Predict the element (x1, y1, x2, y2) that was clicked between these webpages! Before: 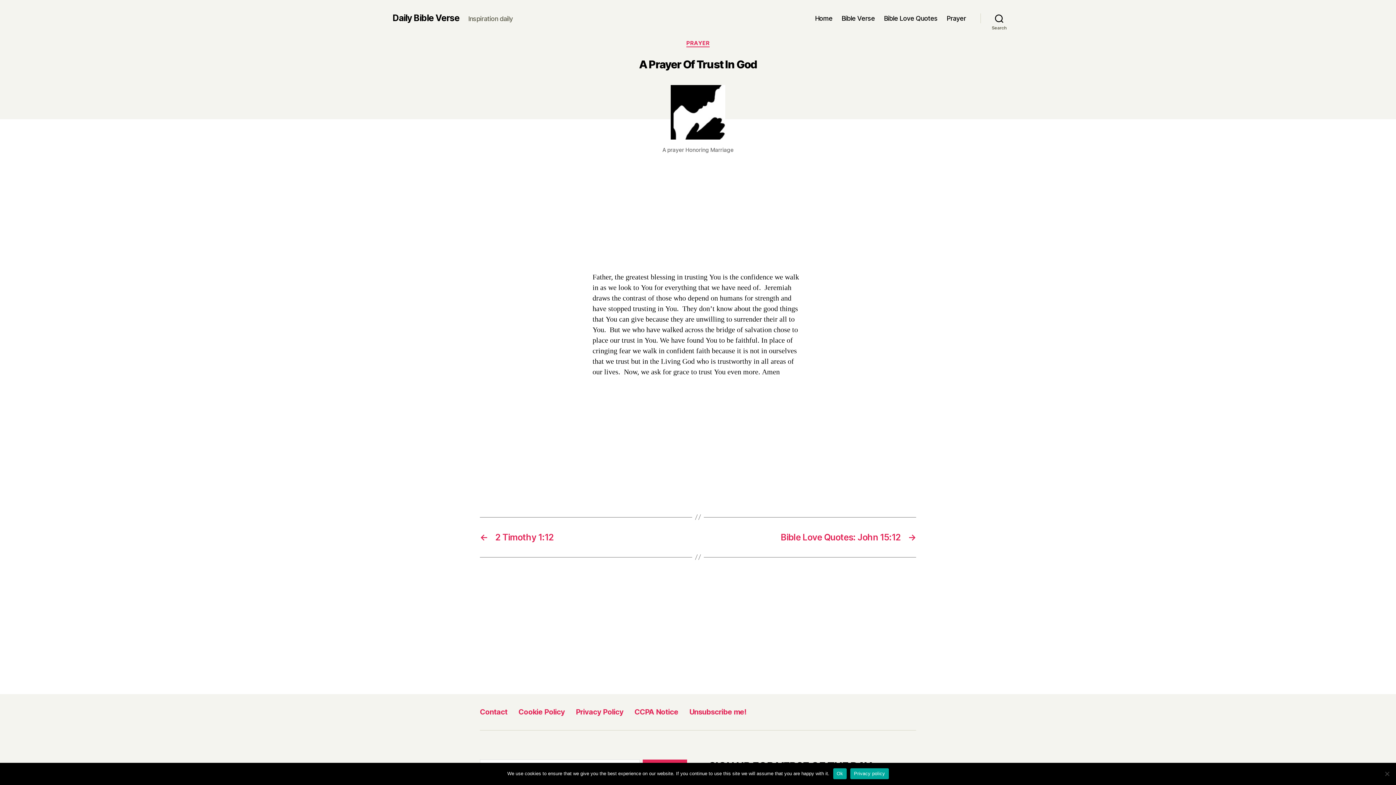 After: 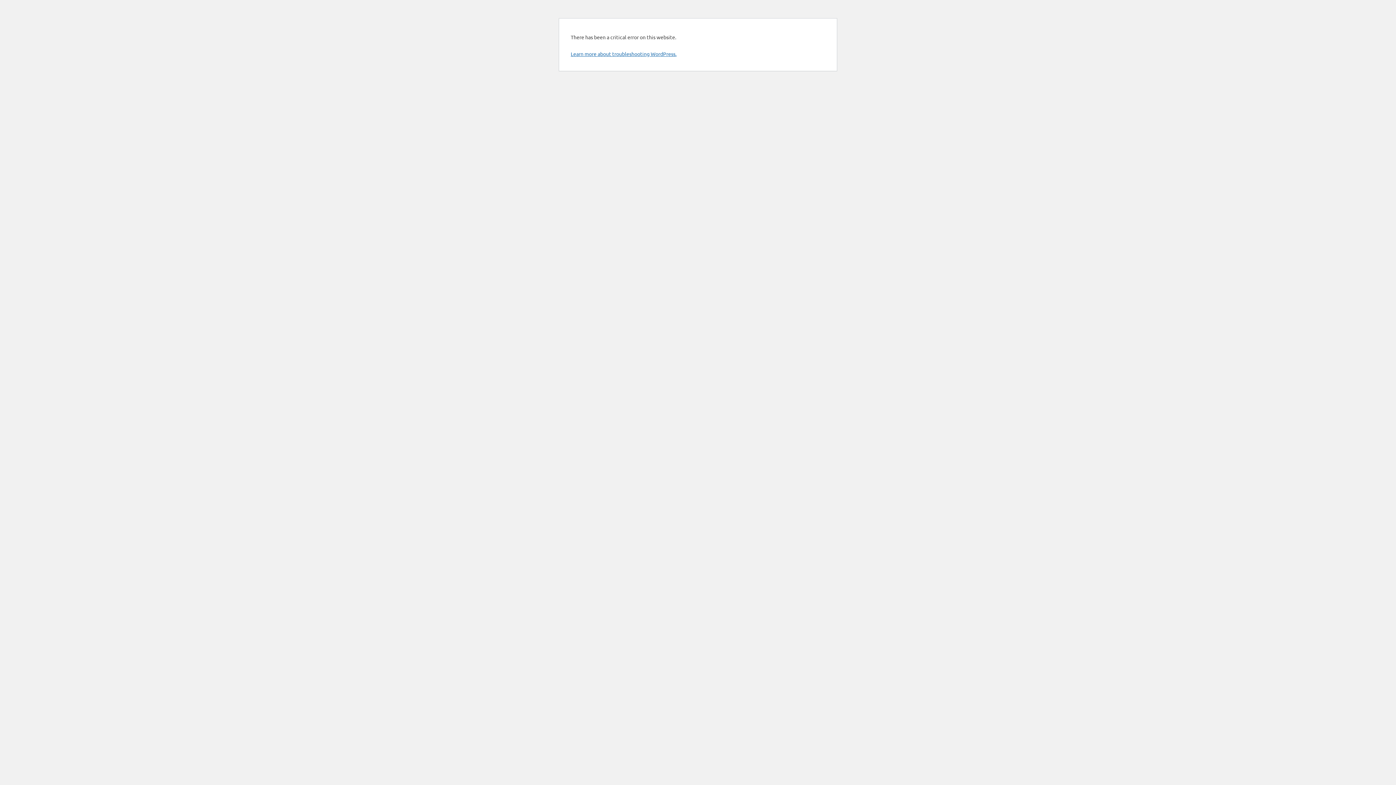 Action: label: Cookie Policy bbox: (518, 707, 565, 716)